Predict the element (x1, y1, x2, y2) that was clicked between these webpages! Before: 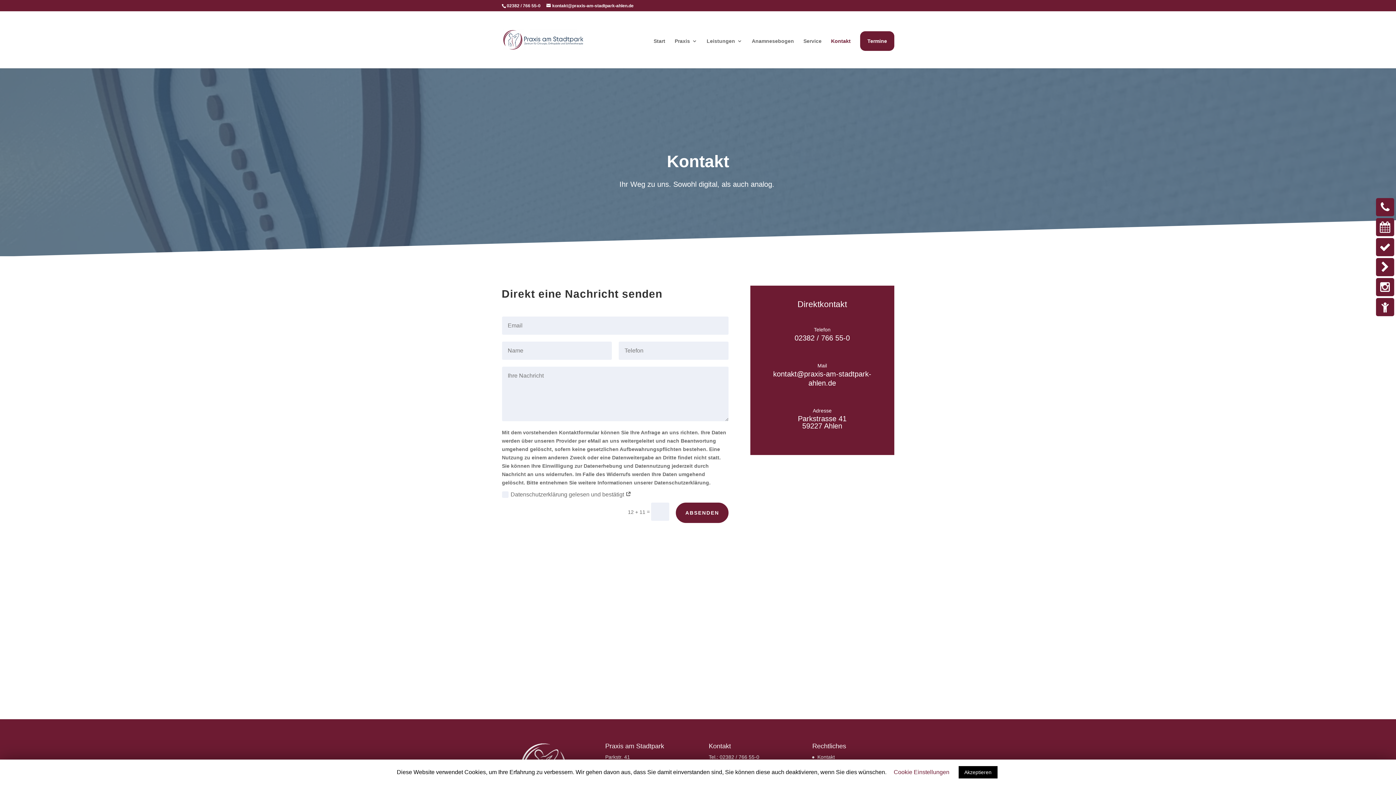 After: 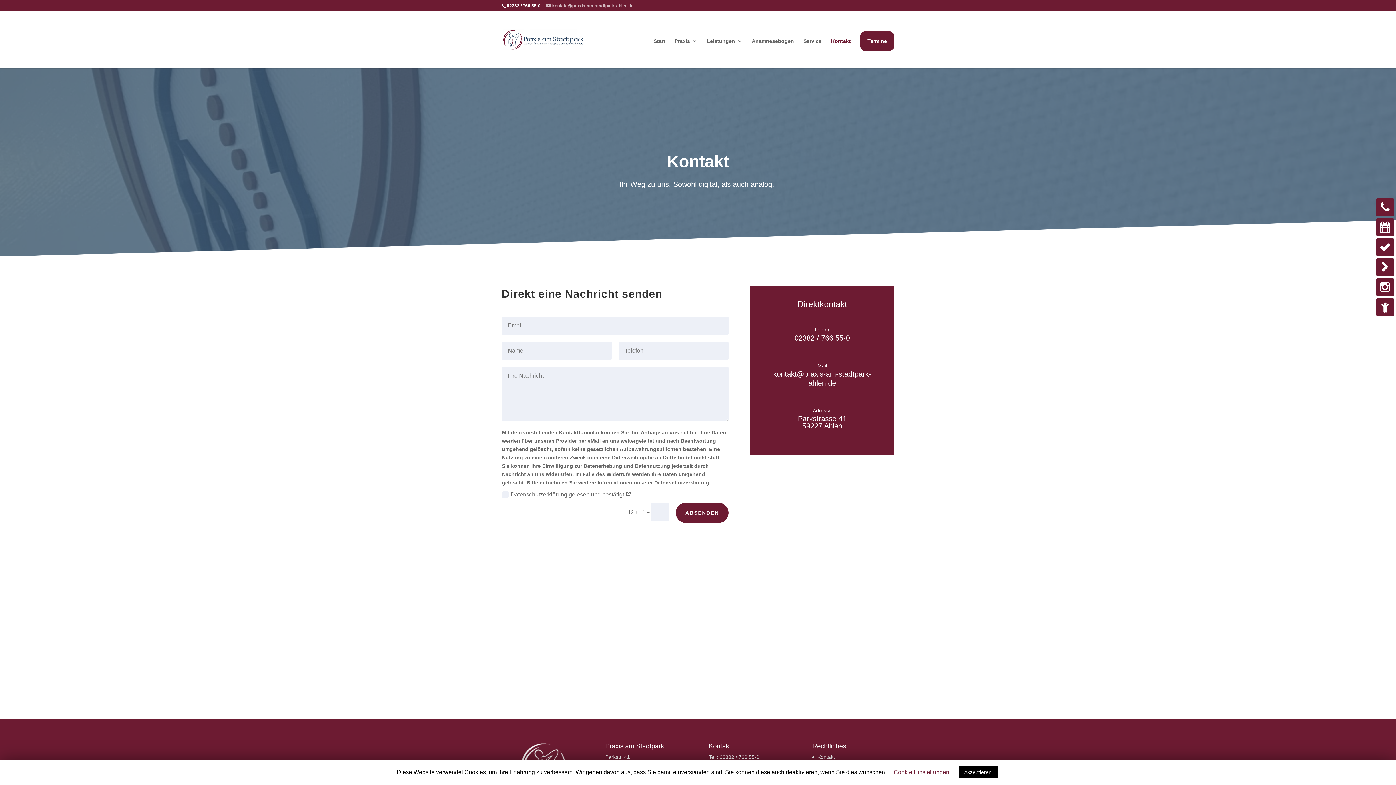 Action: label: kontakt@praxis-am-stadtpark-ahlen.de bbox: (546, 3, 633, 8)